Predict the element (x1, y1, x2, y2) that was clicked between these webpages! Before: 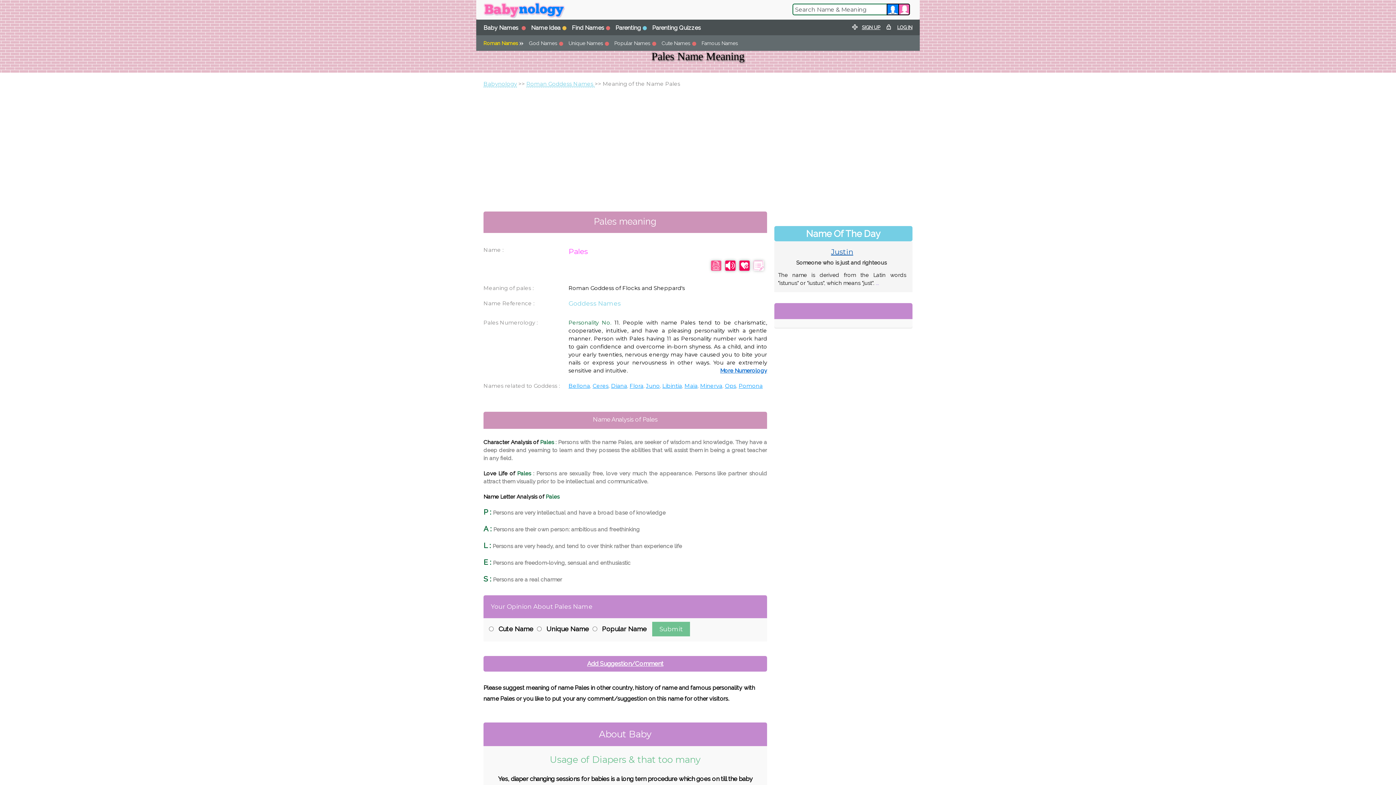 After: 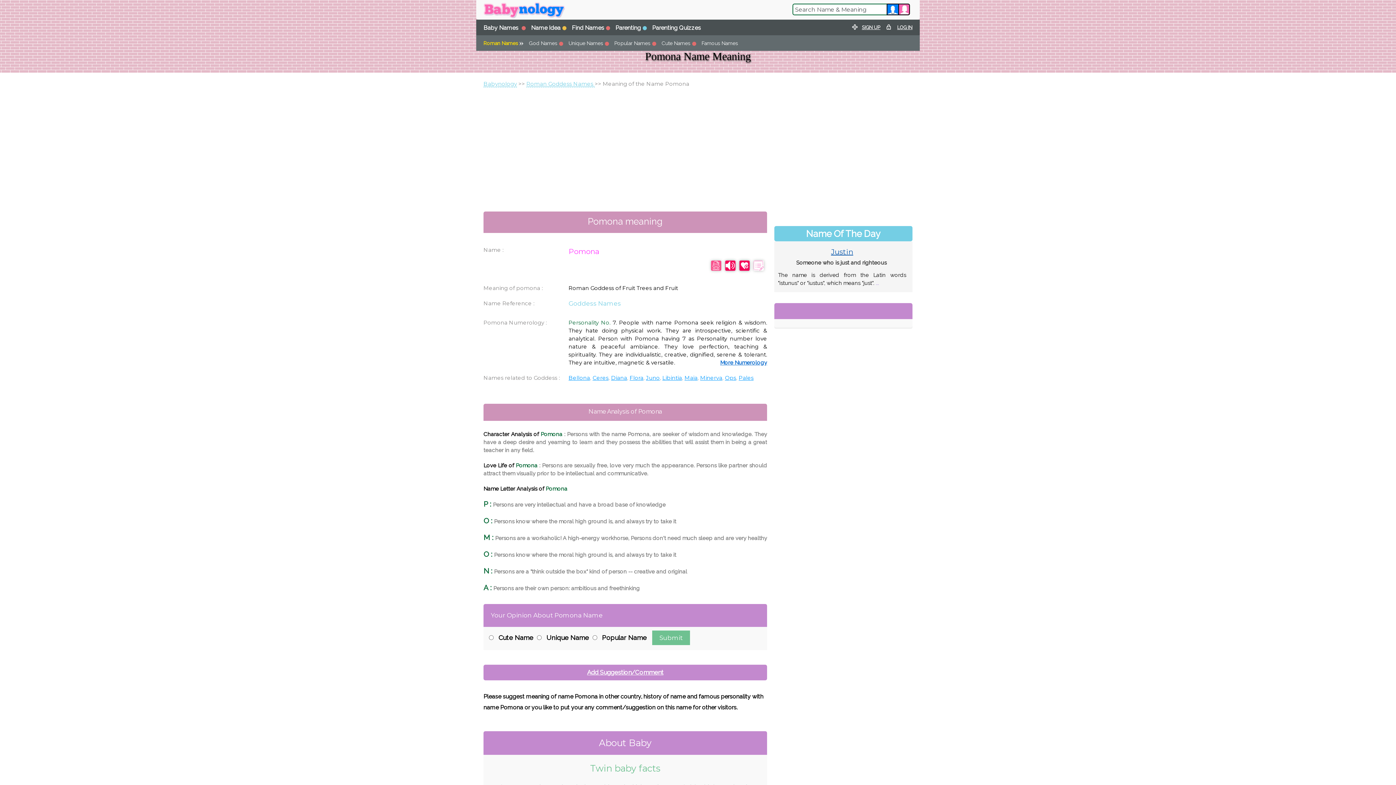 Action: label: Pomona bbox: (738, 382, 762, 389)